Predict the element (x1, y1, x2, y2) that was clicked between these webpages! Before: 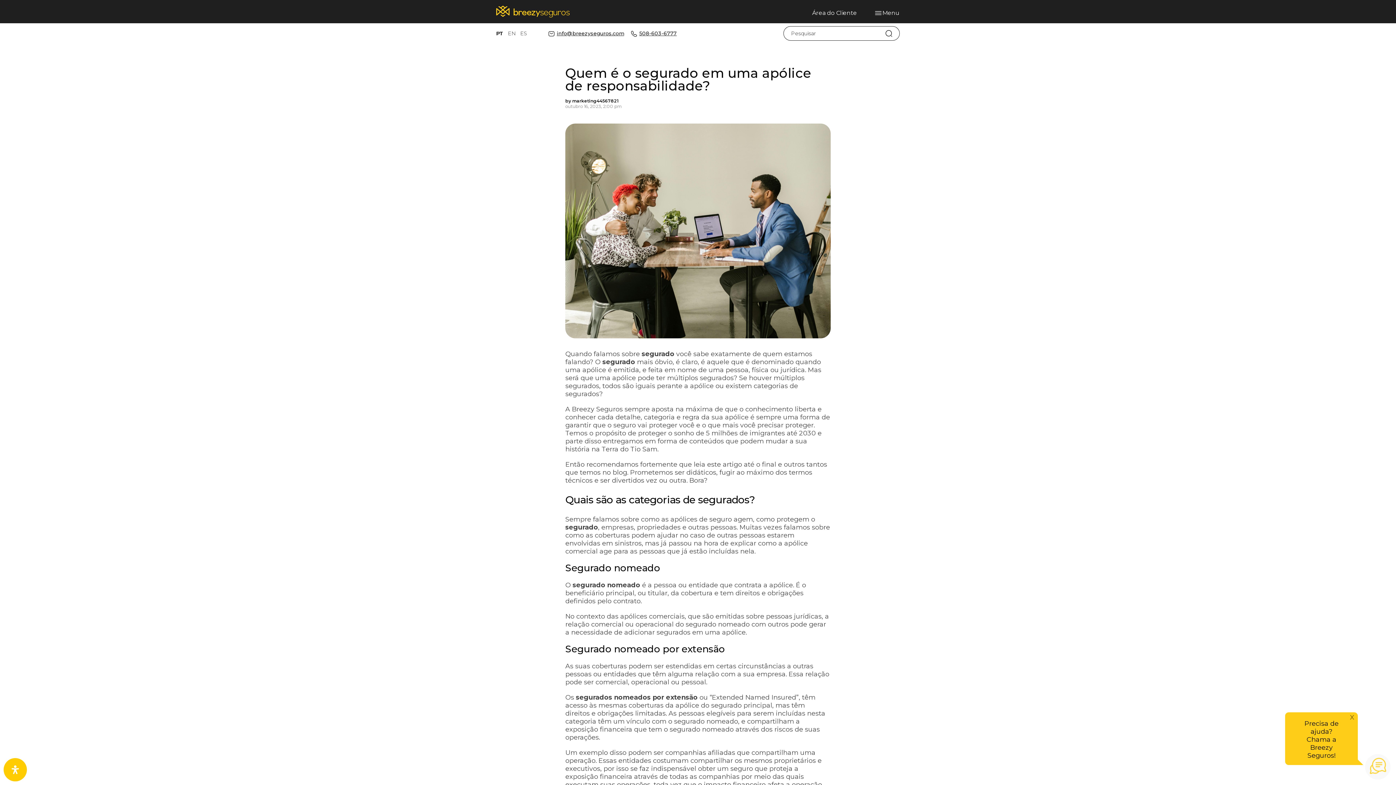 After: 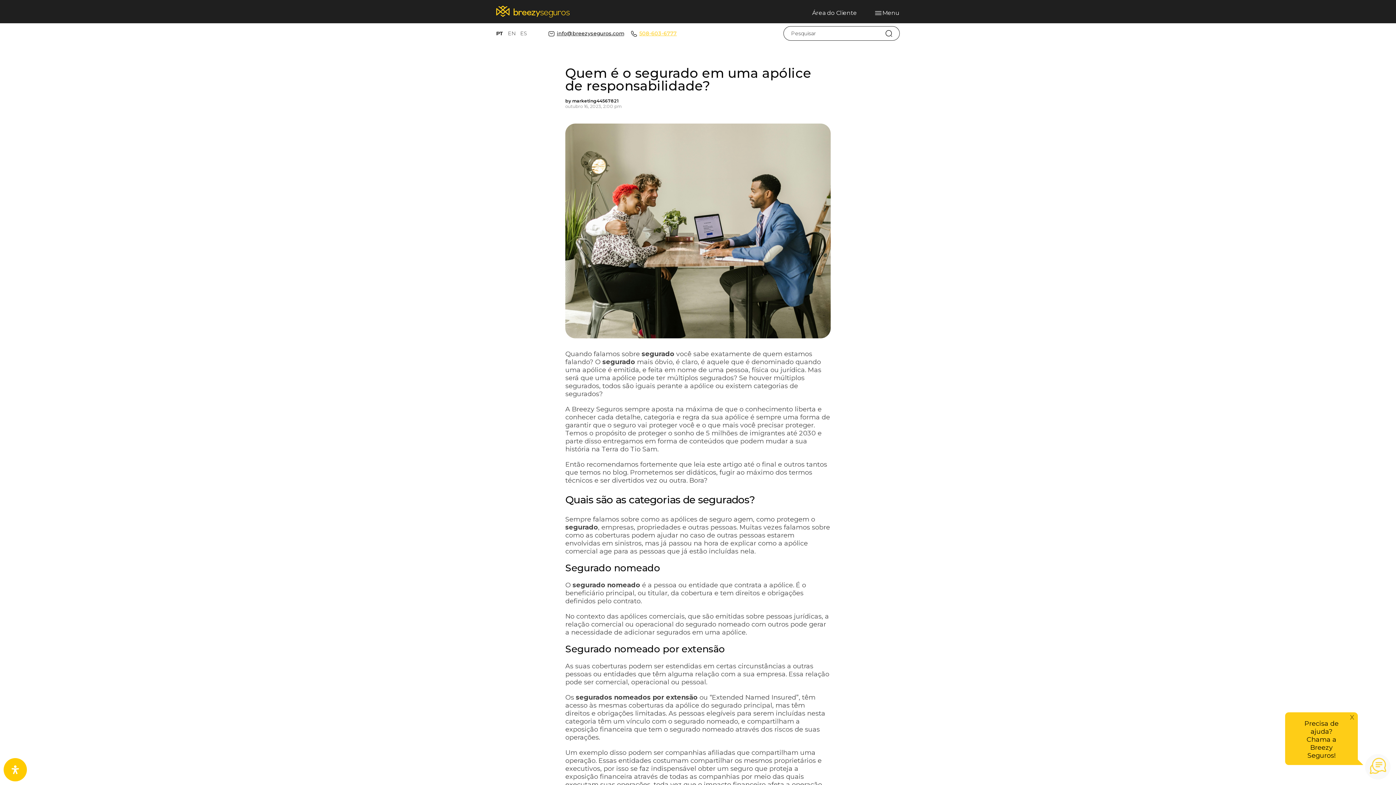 Action: label: 508-603-6777 bbox: (628, 30, 676, 37)